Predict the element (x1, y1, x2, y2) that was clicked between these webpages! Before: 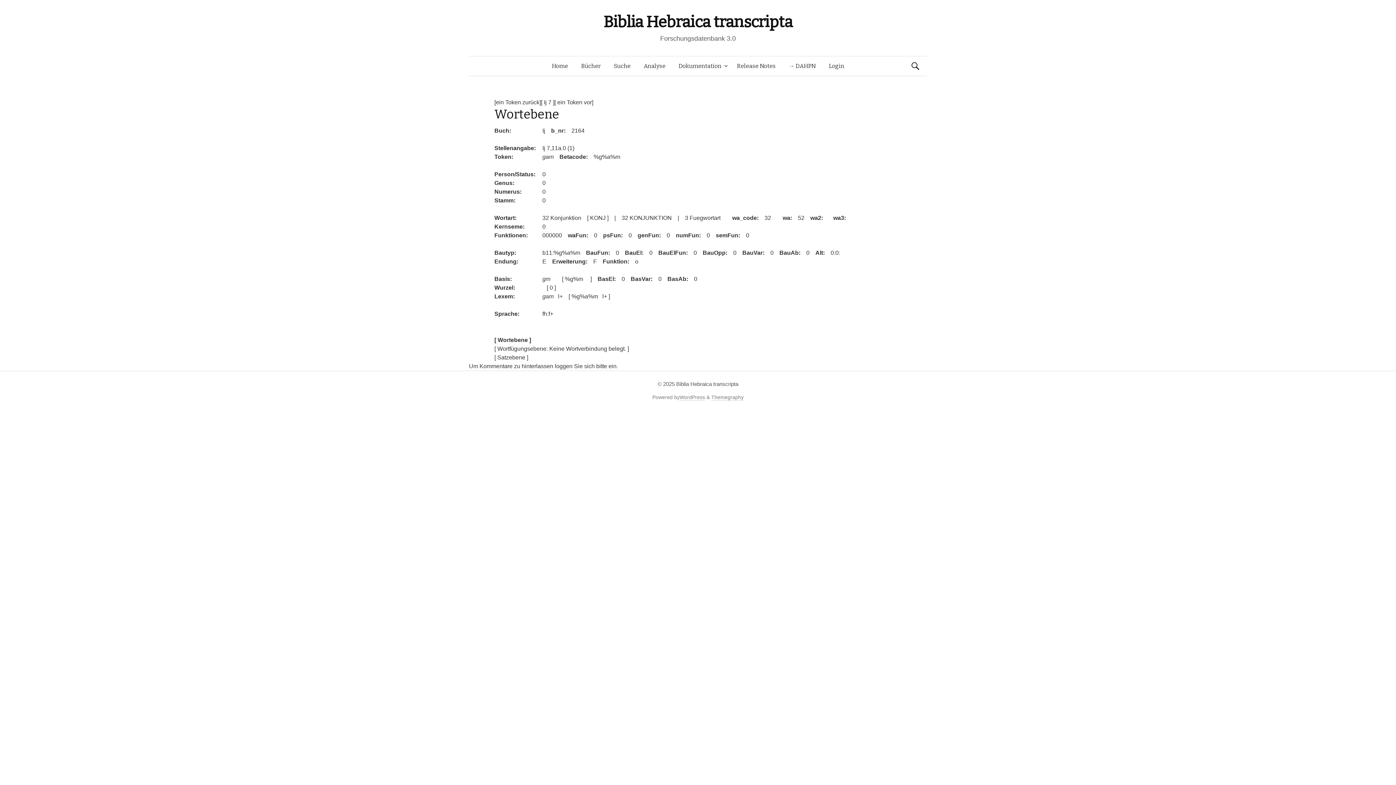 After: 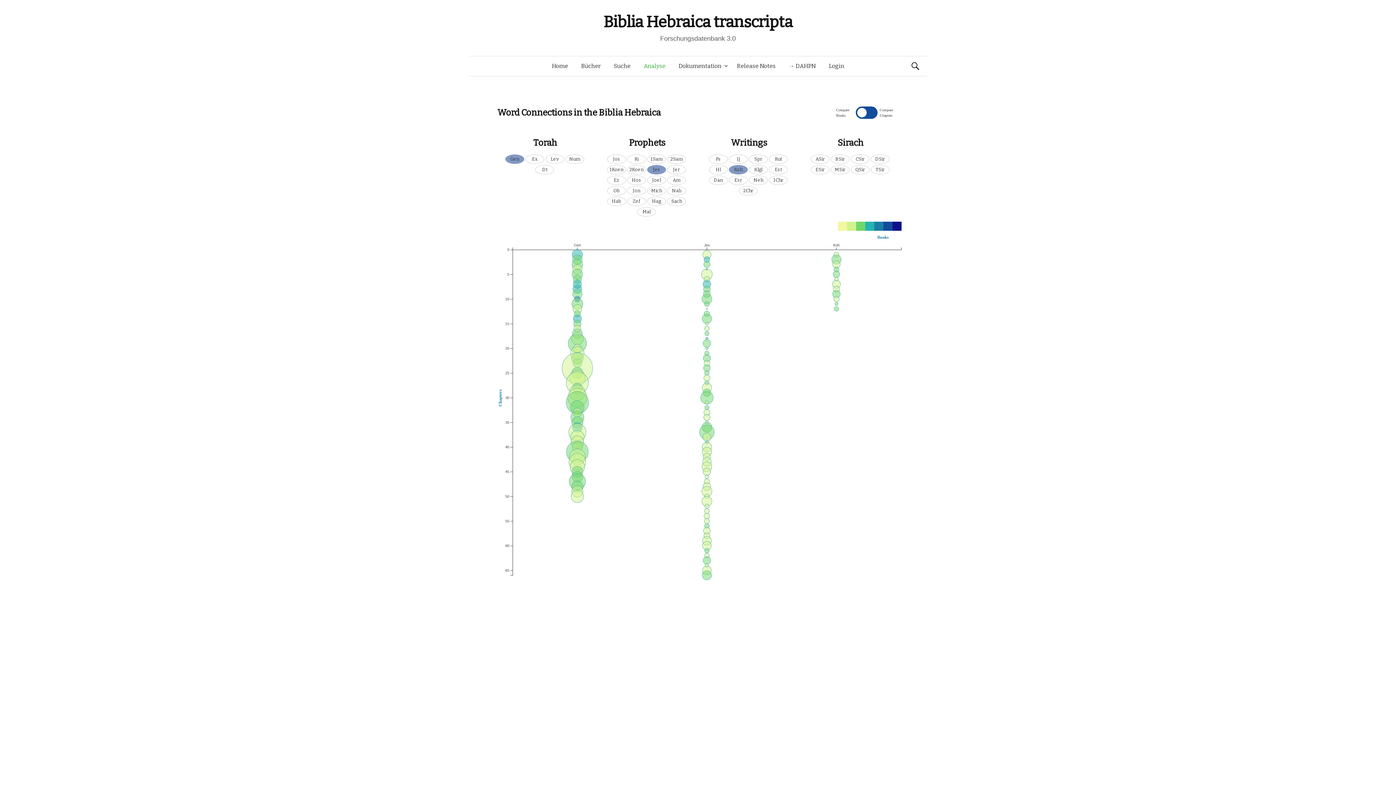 Action: label: Analyse bbox: (637, 56, 672, 76)